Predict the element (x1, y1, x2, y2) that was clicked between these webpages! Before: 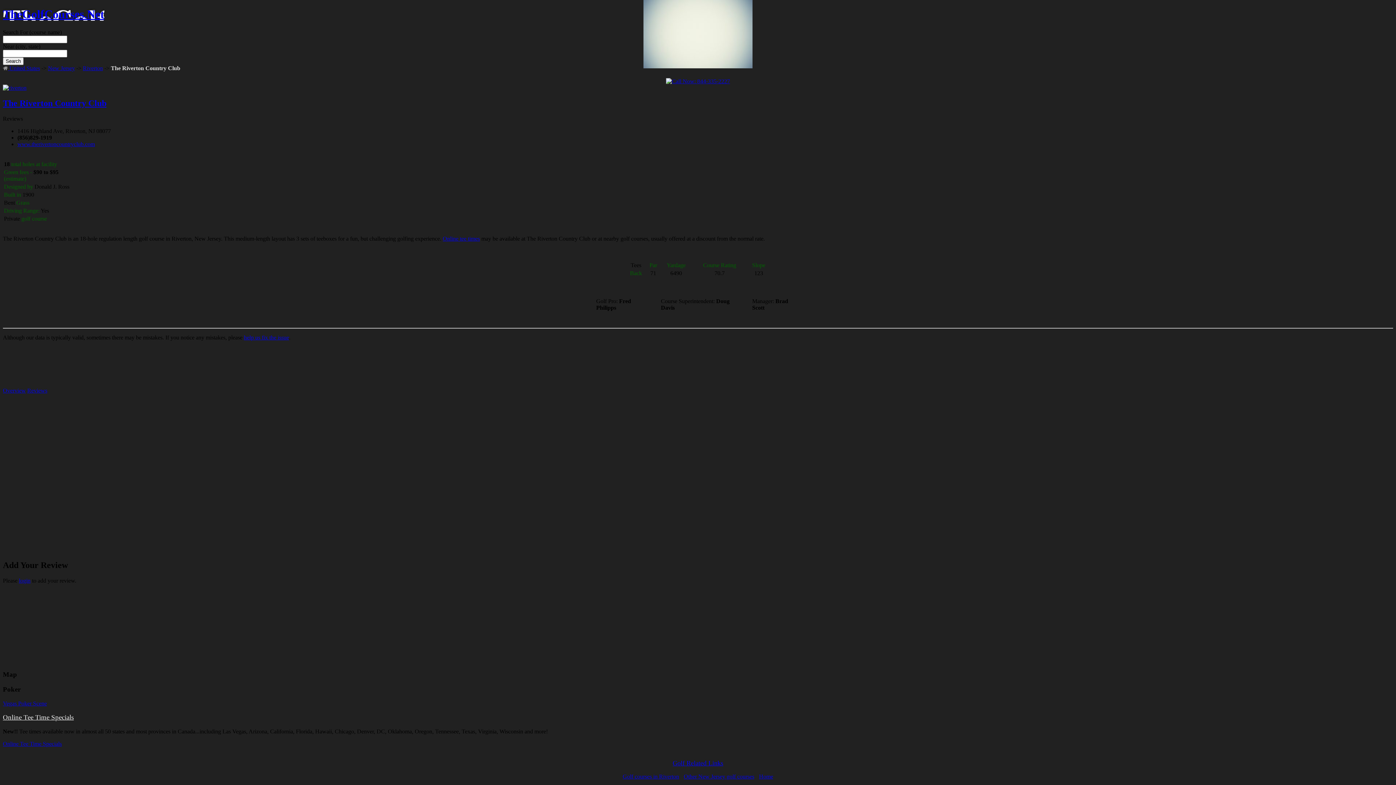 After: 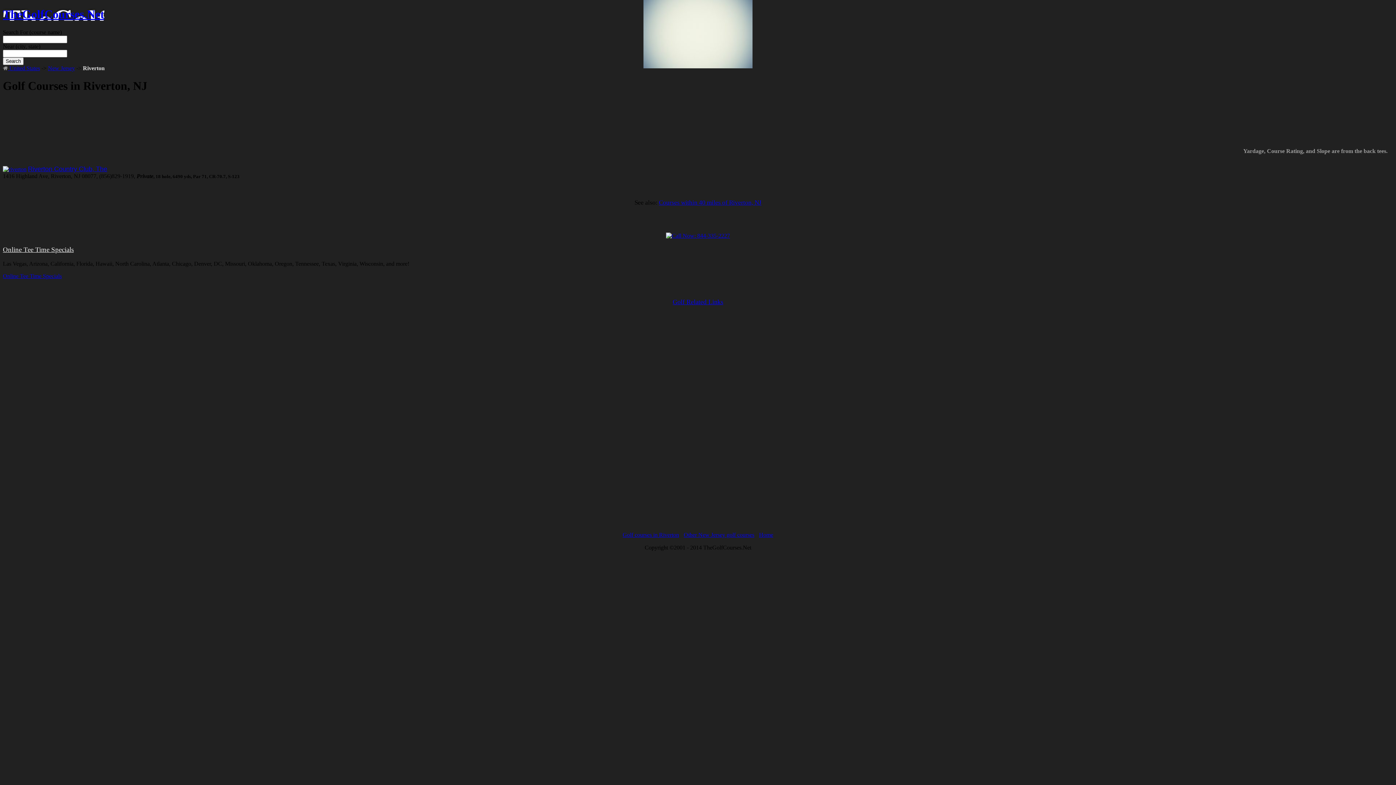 Action: bbox: (82, 65, 102, 71) label: Riverton